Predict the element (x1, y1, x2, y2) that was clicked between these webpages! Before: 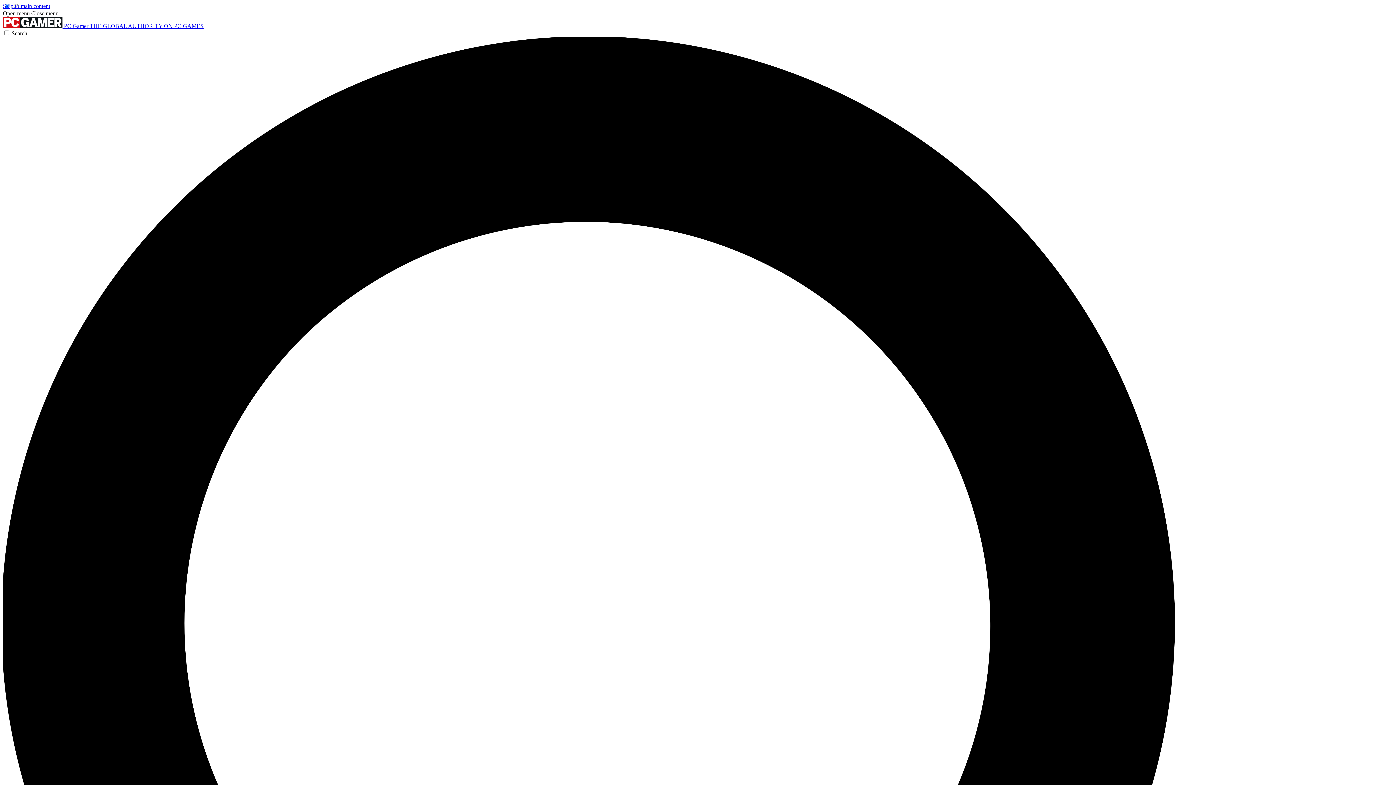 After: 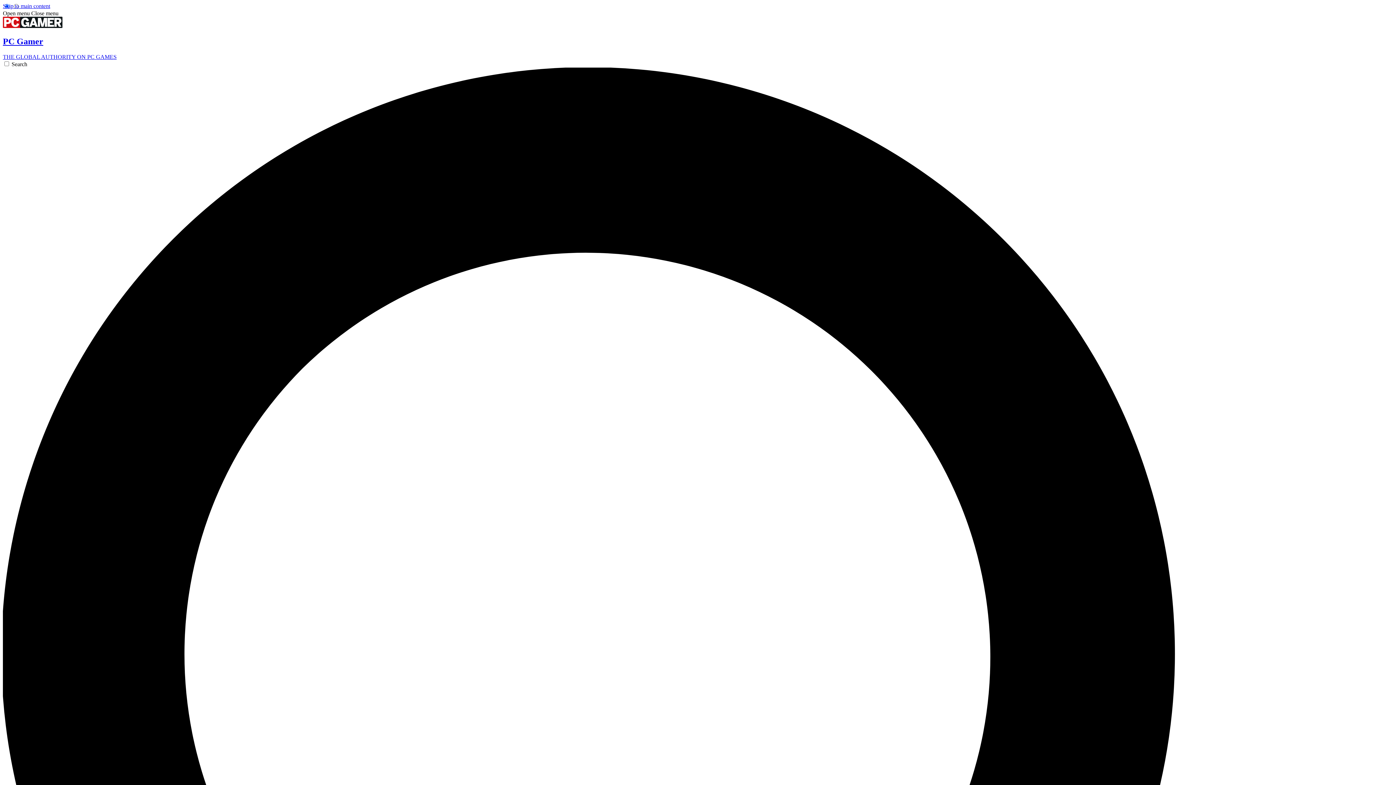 Action: label:  PC Gamer THE GLOBAL AUTHORITY ON PC GAMES bbox: (2, 22, 203, 29)